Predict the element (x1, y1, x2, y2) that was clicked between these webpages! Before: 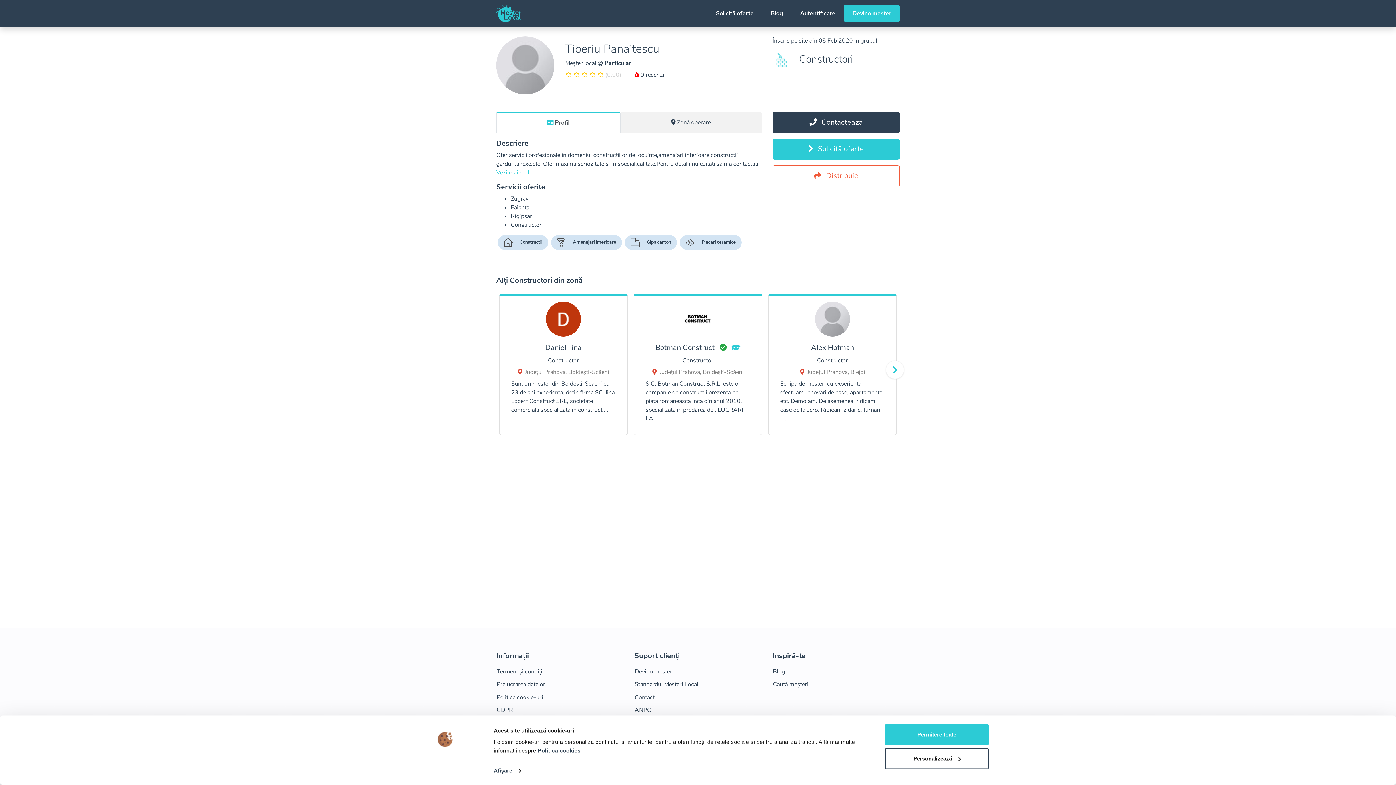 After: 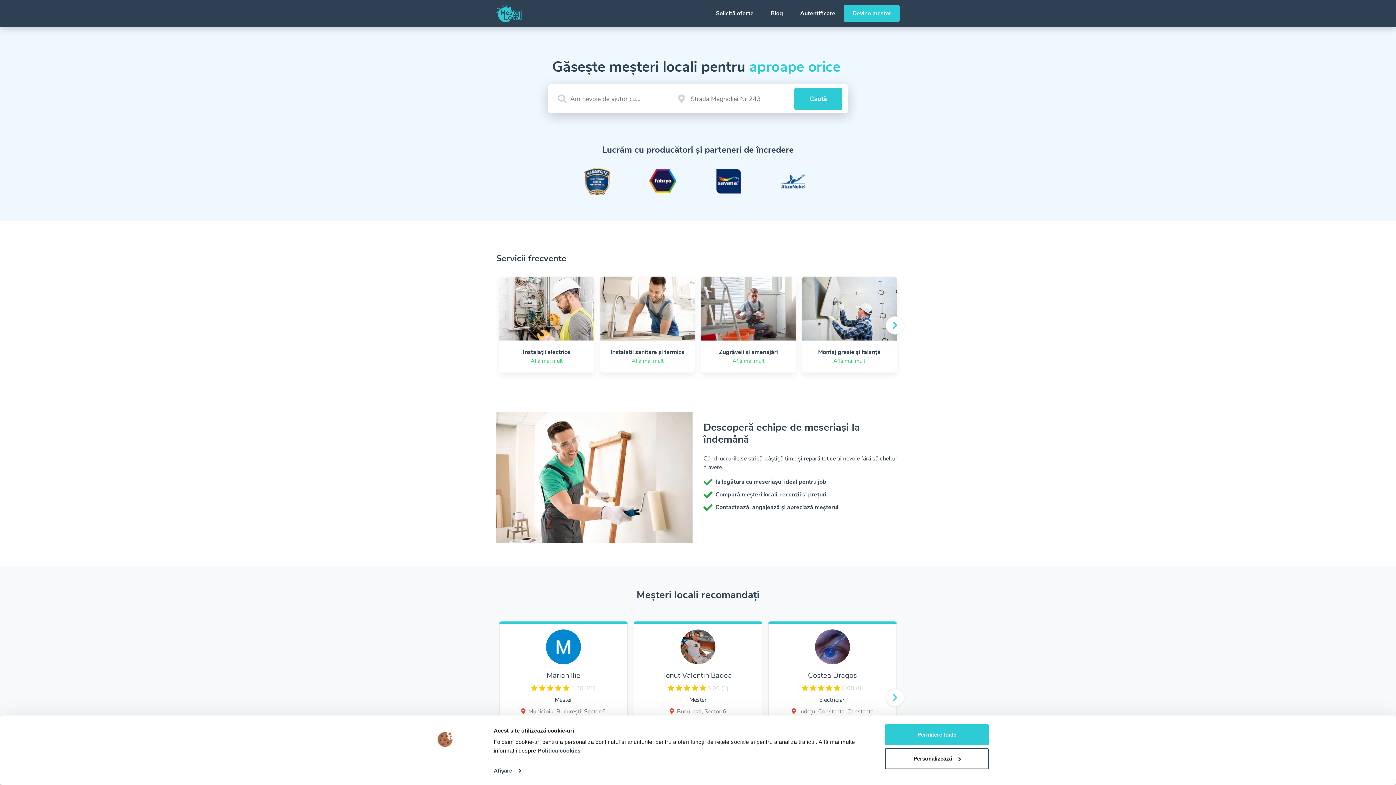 Action: bbox: (496, 2, 522, 24)